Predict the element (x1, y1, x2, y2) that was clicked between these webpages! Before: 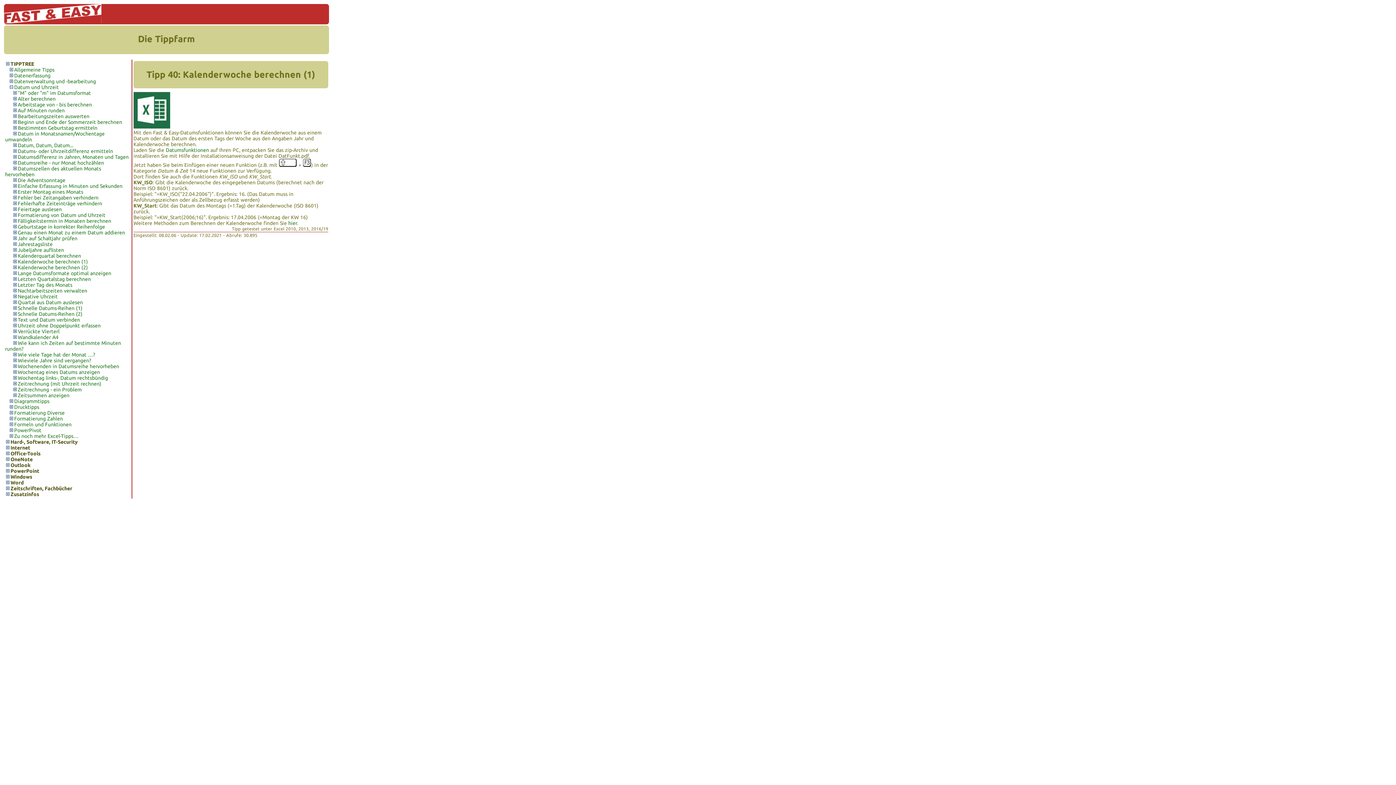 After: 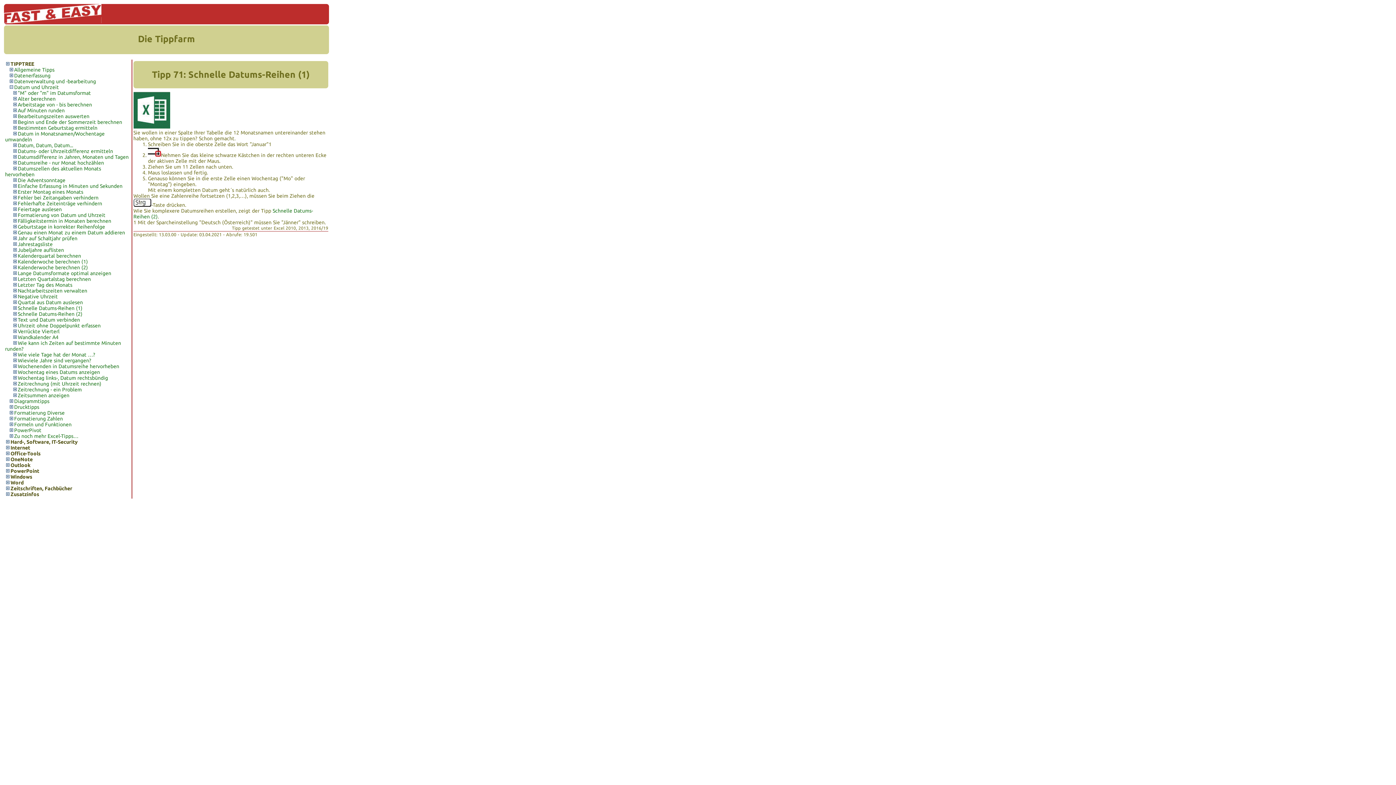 Action: label: Schnelle Datums-Reihen (1) bbox: (17, 305, 82, 311)